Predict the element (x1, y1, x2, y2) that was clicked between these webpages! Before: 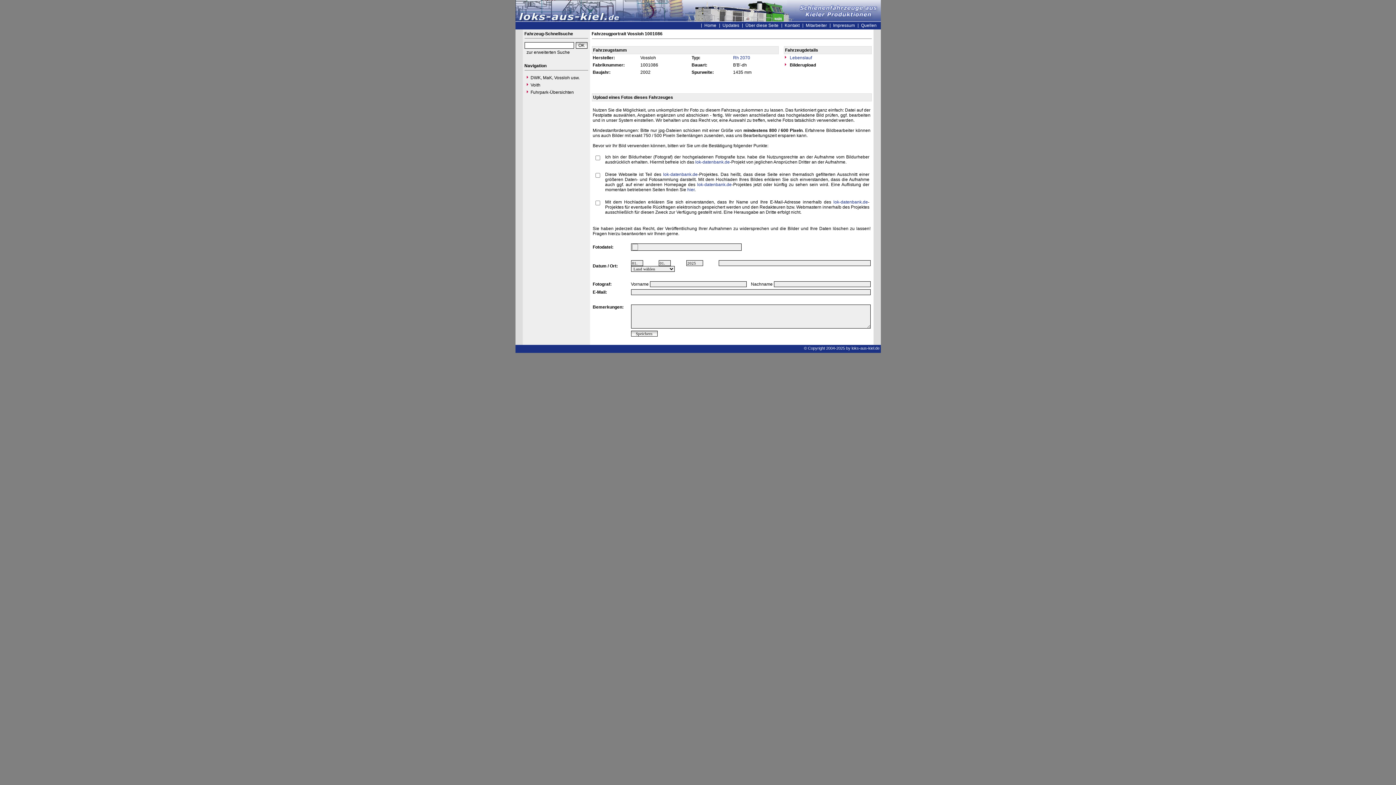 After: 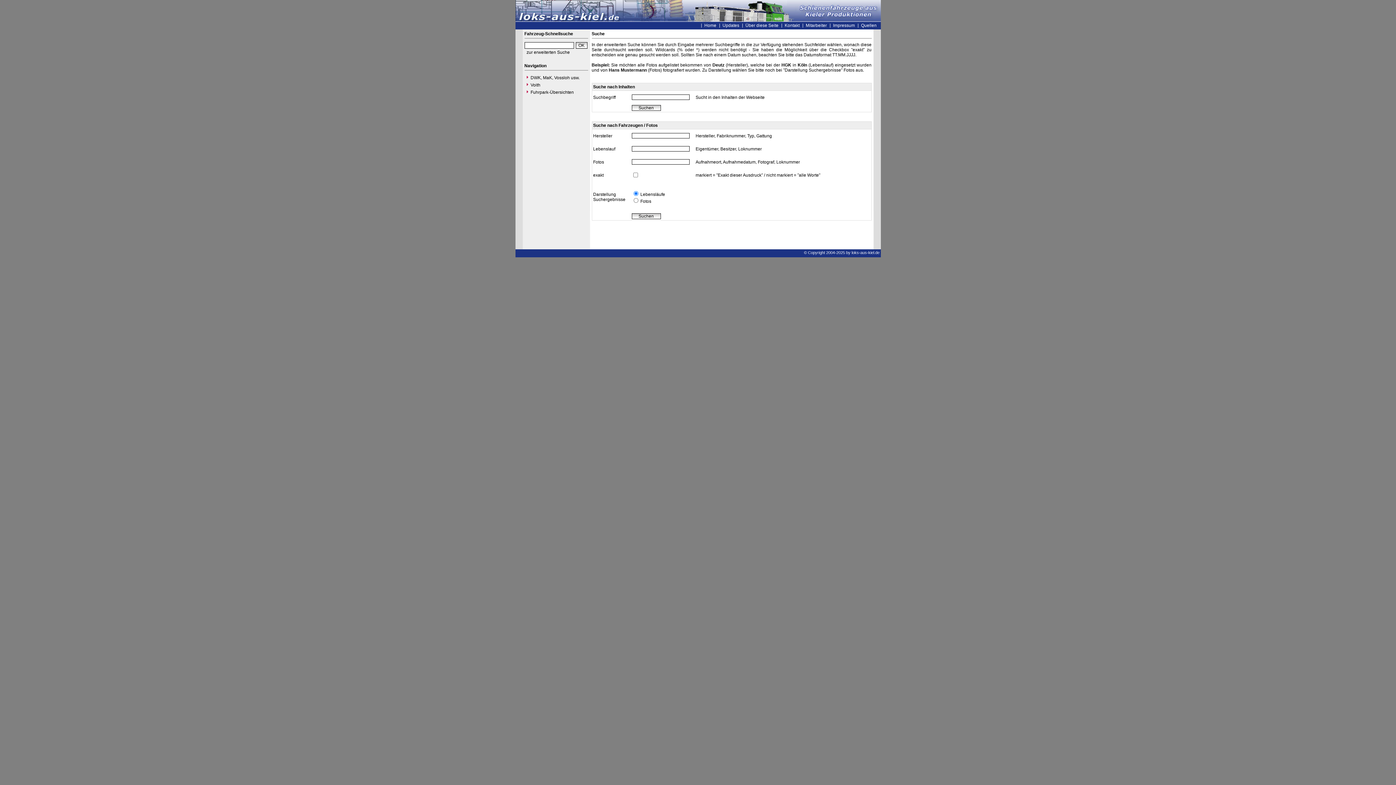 Action: label: zur erweiterten Suche bbox: (524, 48, 588, 56)